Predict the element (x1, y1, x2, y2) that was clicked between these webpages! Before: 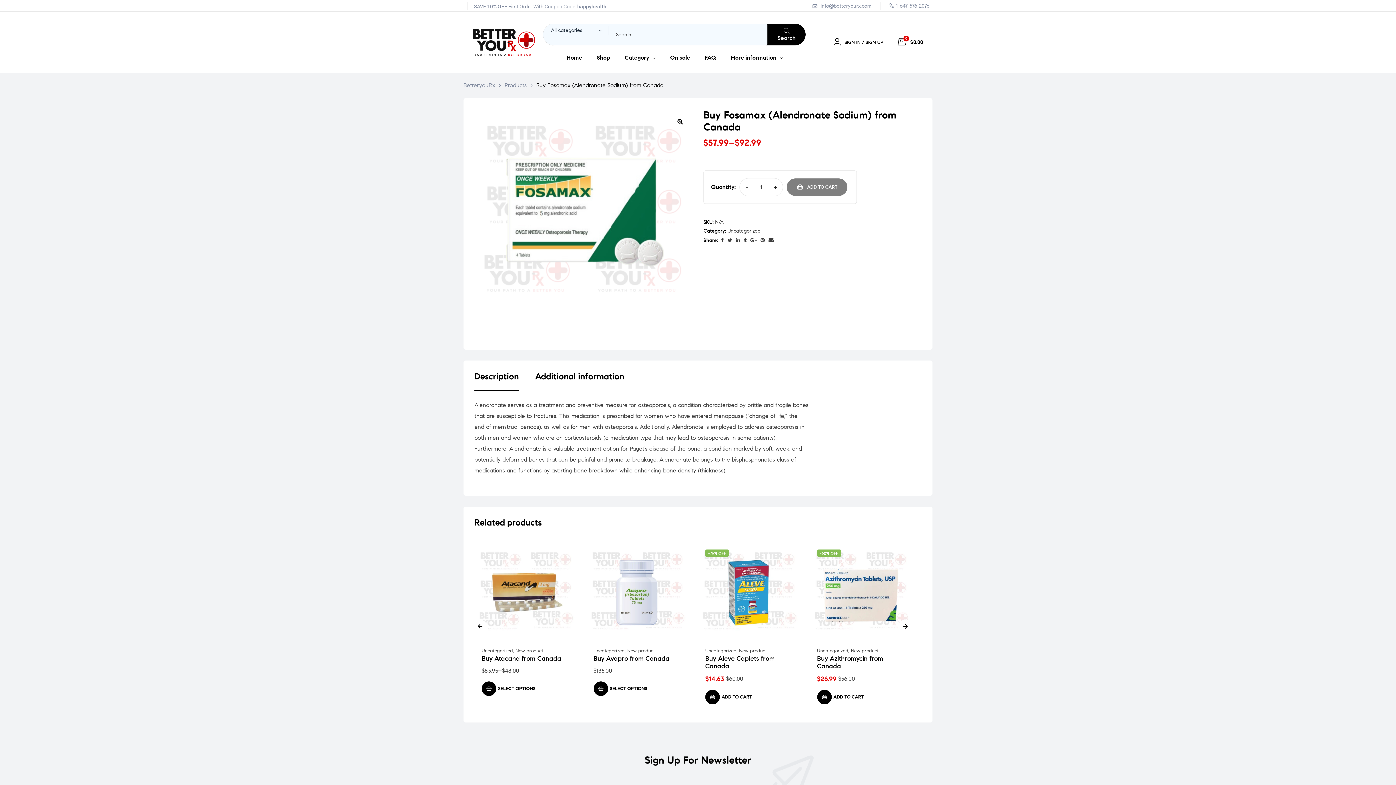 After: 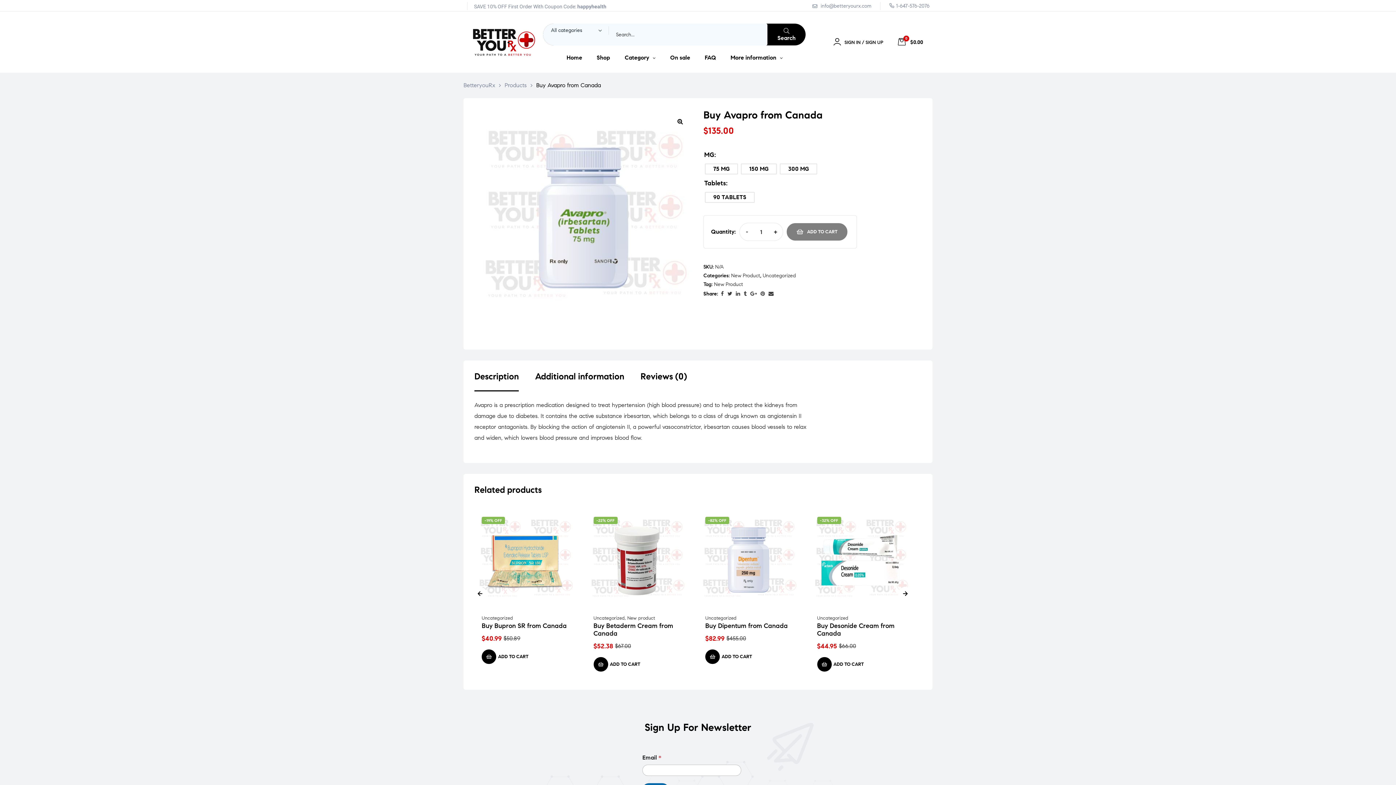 Action: label: Buy Avapro from Canada bbox: (593, 654, 669, 662)